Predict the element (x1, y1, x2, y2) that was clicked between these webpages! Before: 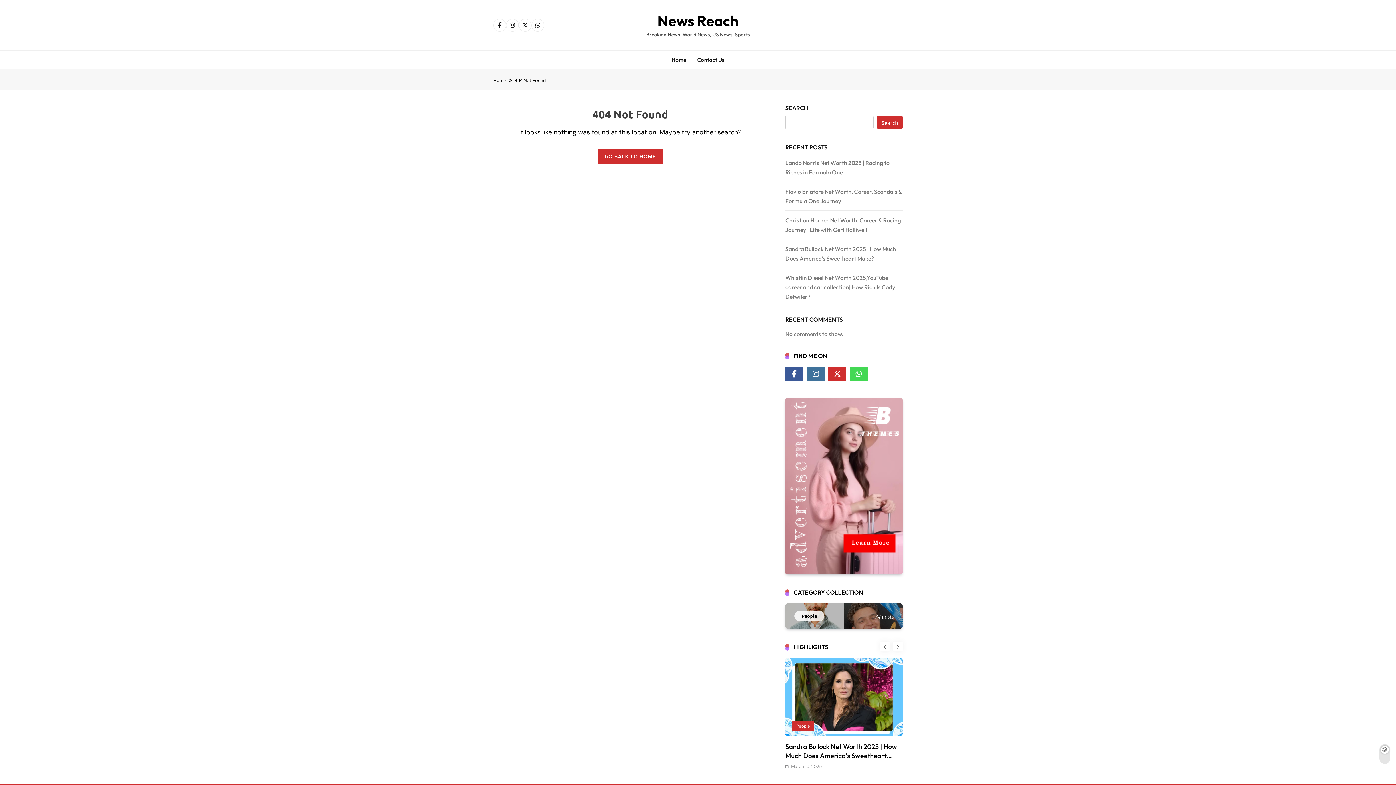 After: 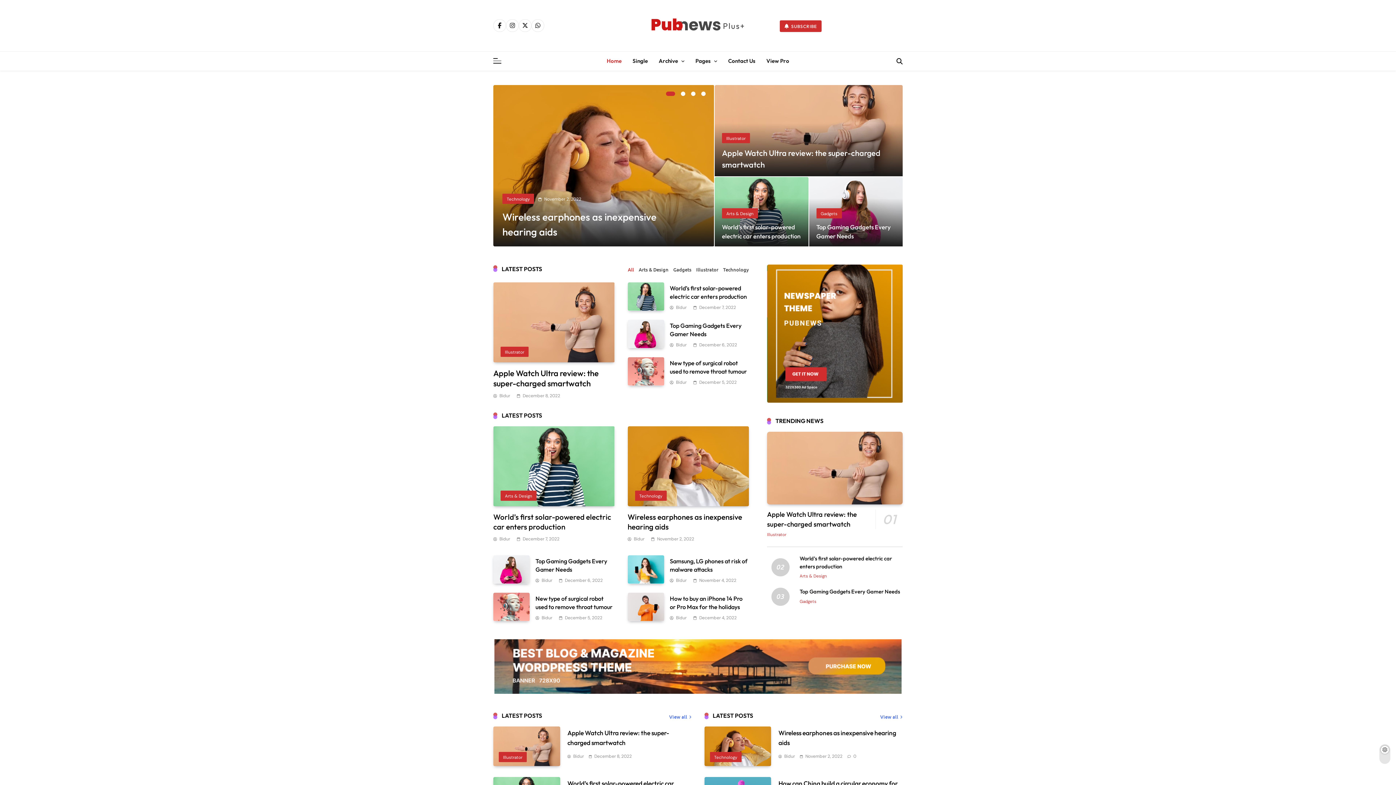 Action: label: Home bbox: (666, 50, 692, 69)